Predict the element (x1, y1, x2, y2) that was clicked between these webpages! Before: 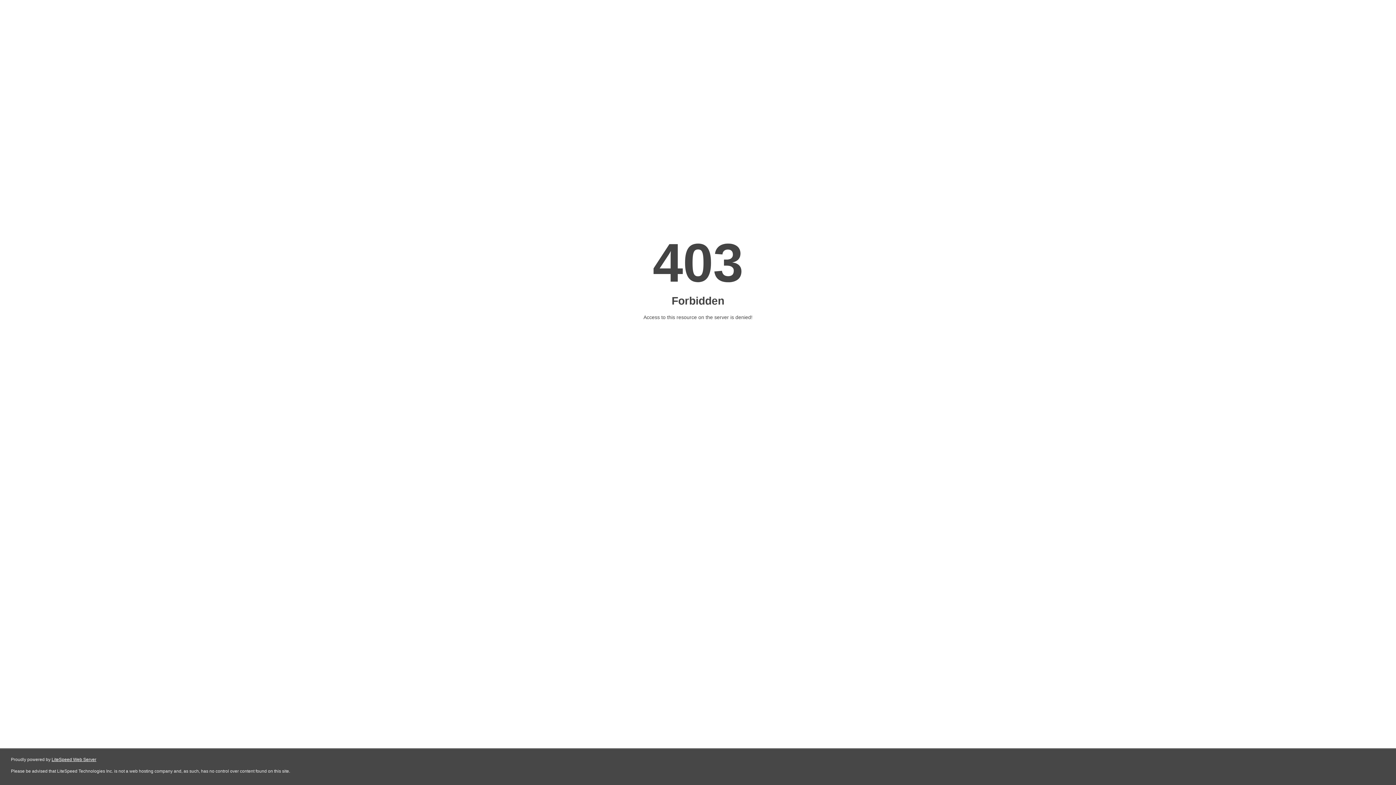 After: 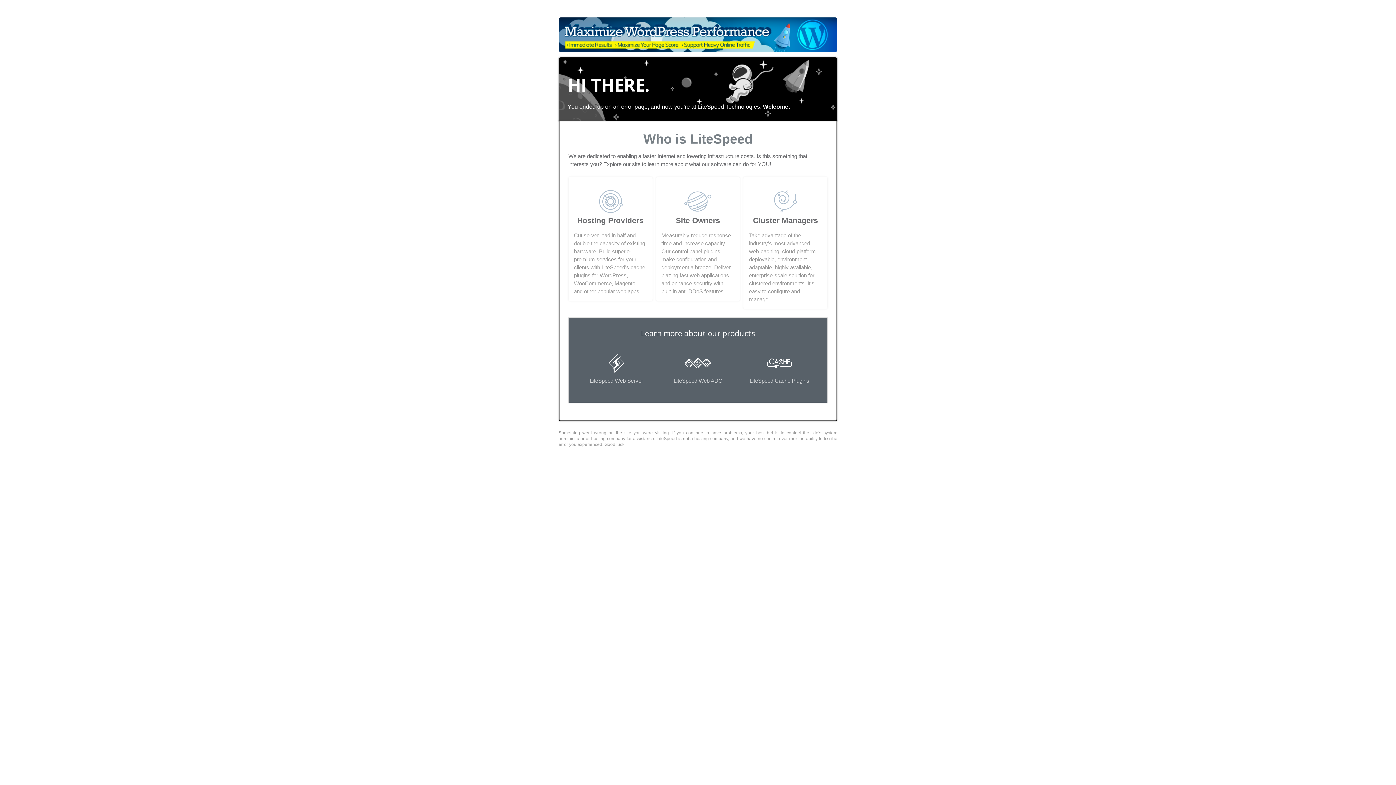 Action: label: LiteSpeed Web Server bbox: (51, 757, 96, 762)